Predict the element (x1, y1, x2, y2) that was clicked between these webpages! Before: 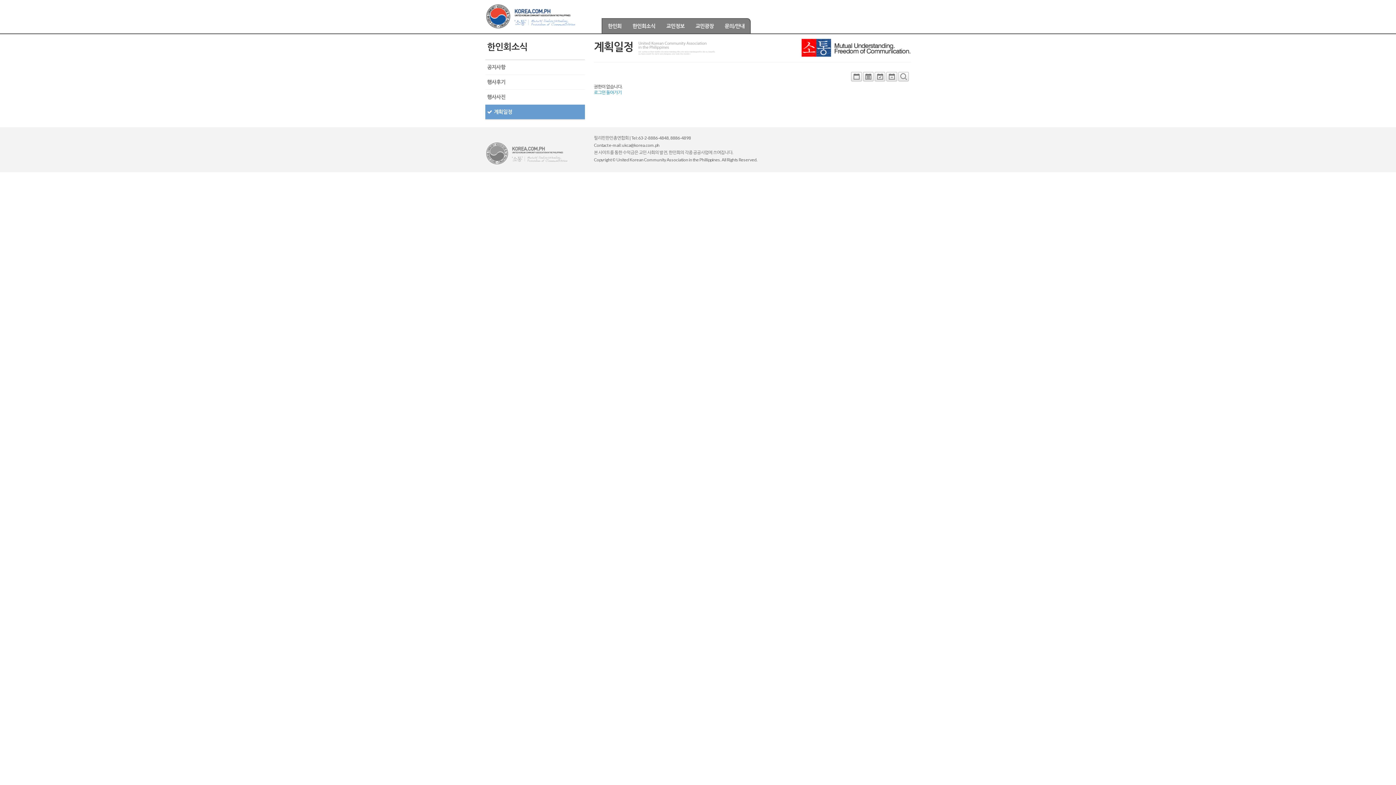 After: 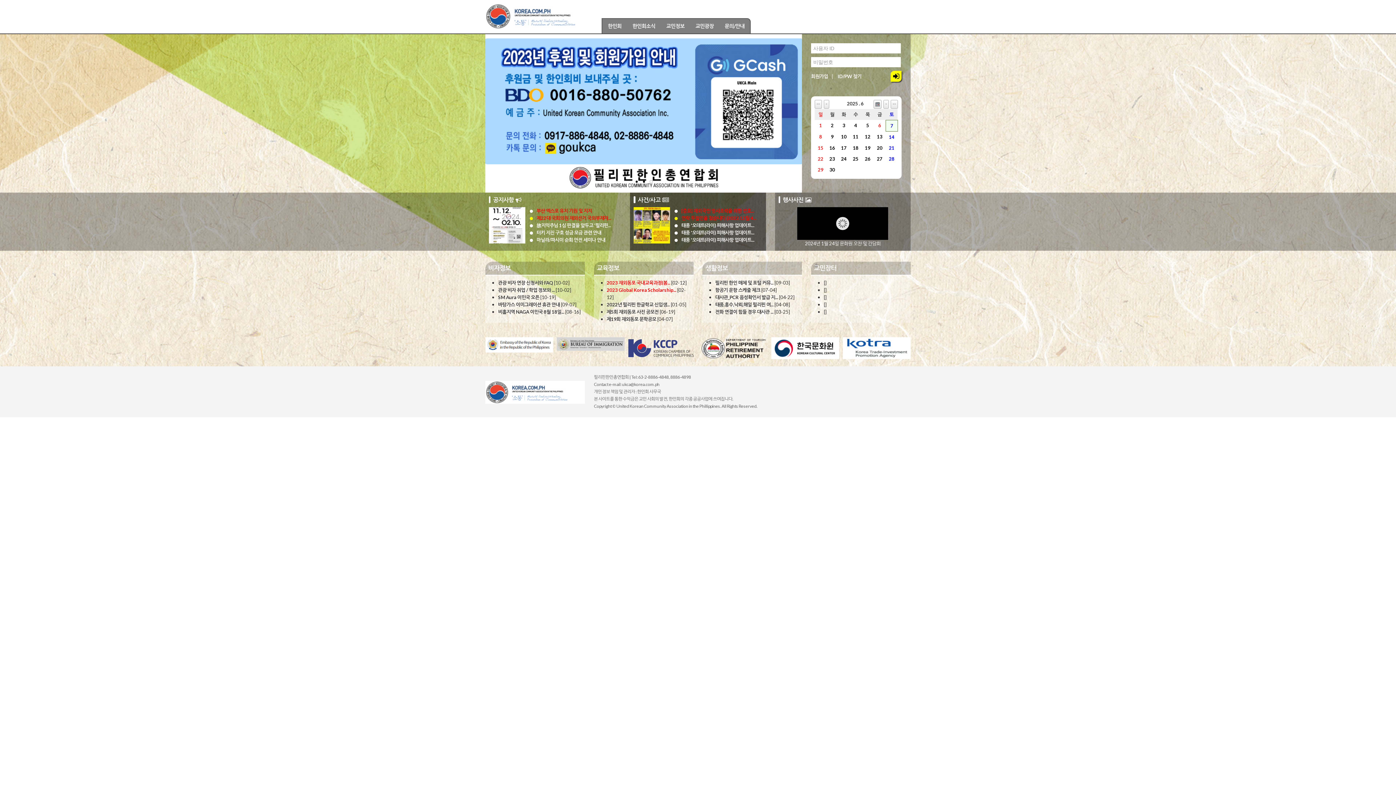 Action: bbox: (485, 0, 601, 32)